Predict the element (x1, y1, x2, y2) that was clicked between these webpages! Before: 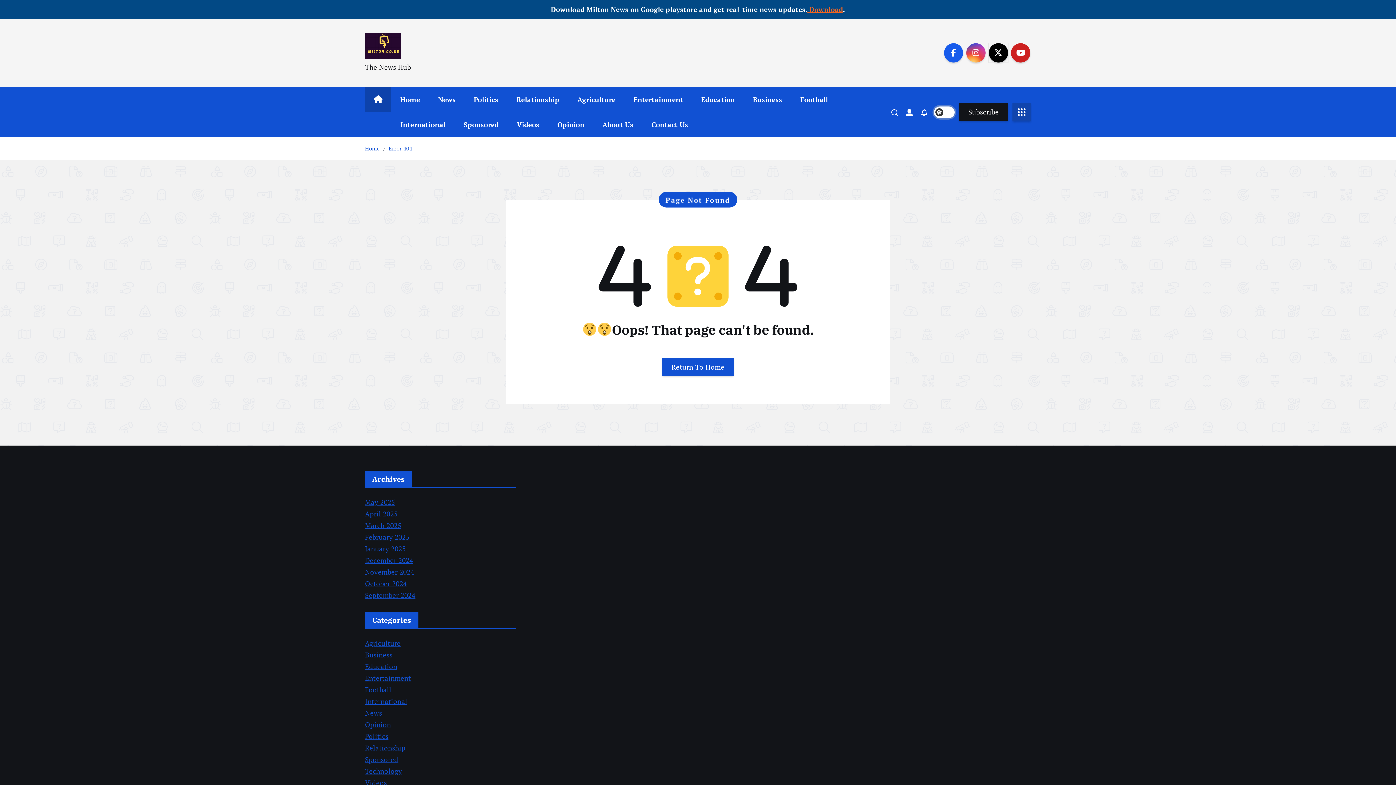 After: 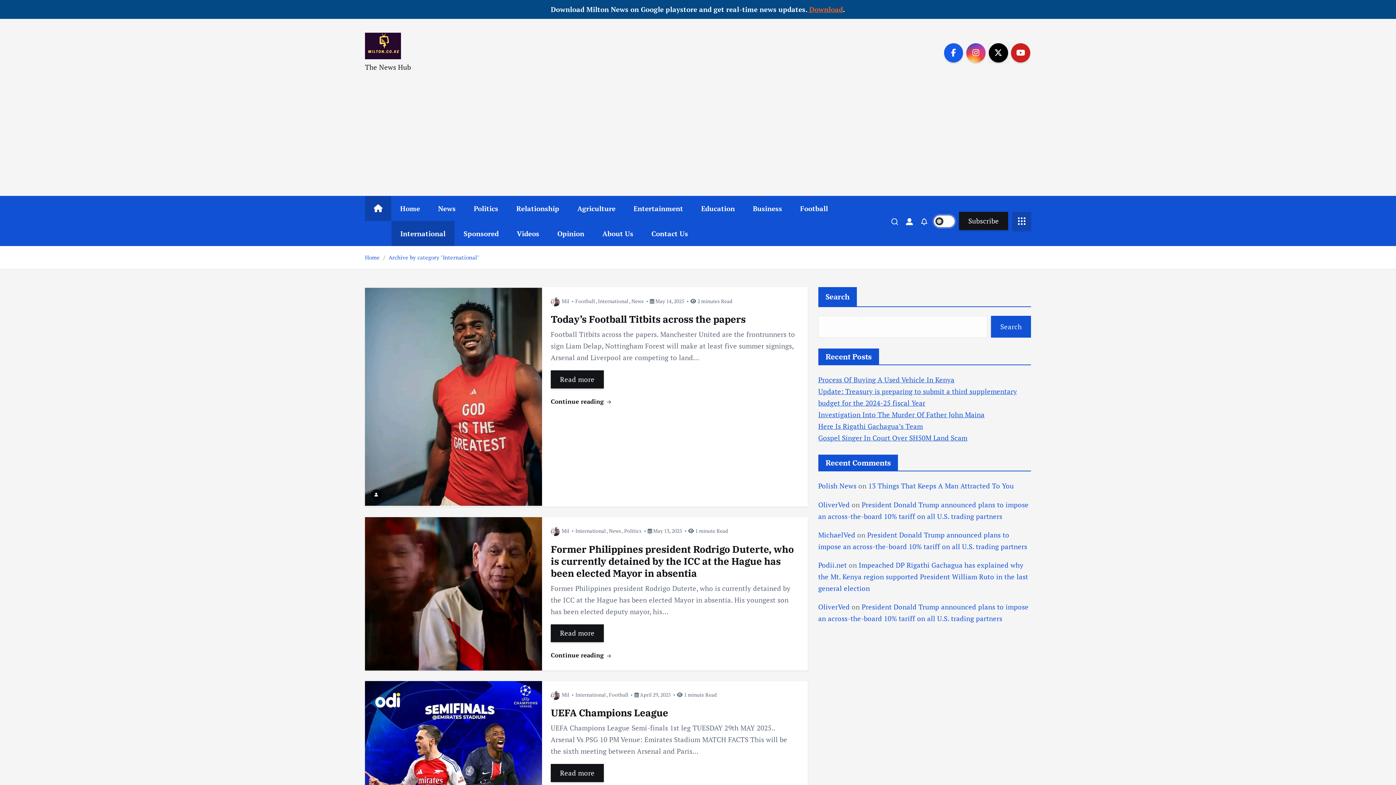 Action: label: International bbox: (391, 112, 454, 137)